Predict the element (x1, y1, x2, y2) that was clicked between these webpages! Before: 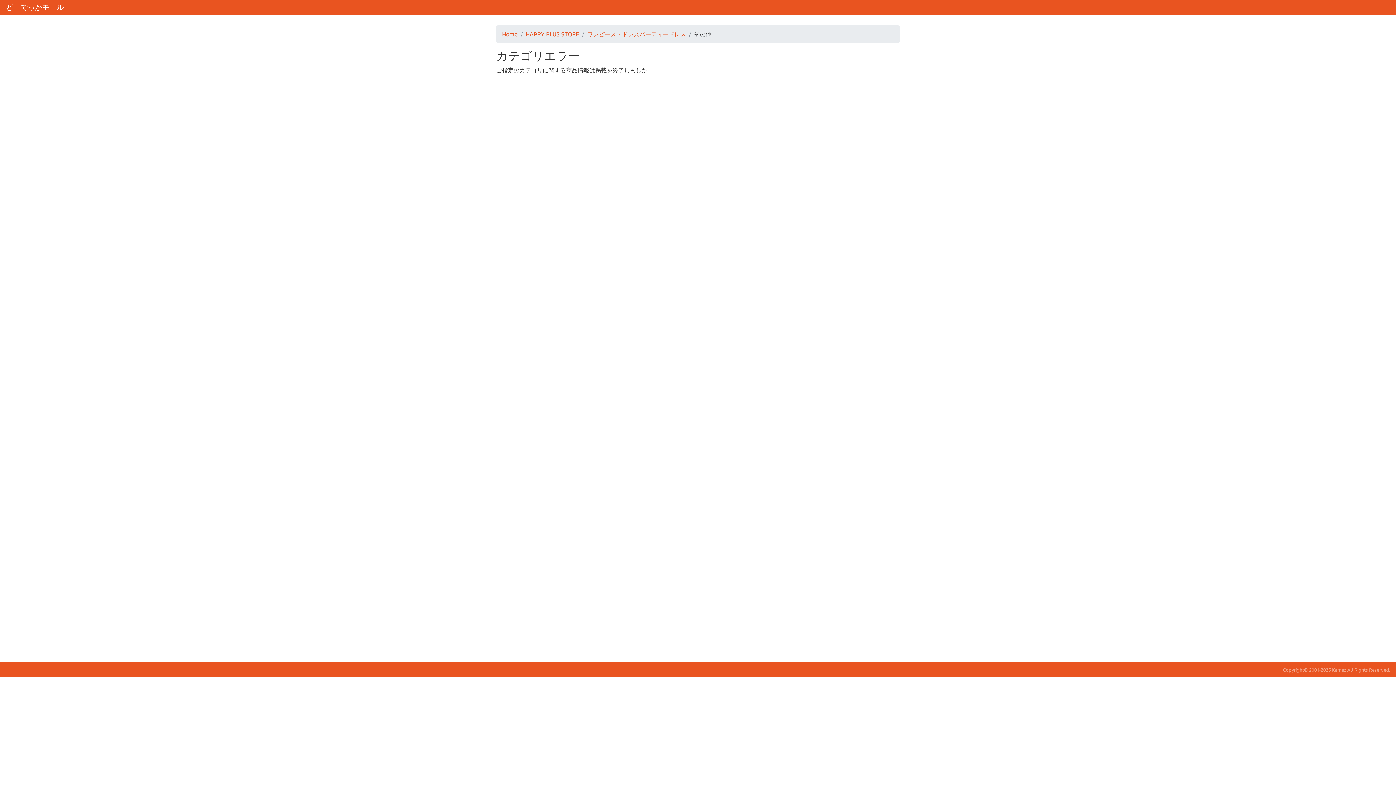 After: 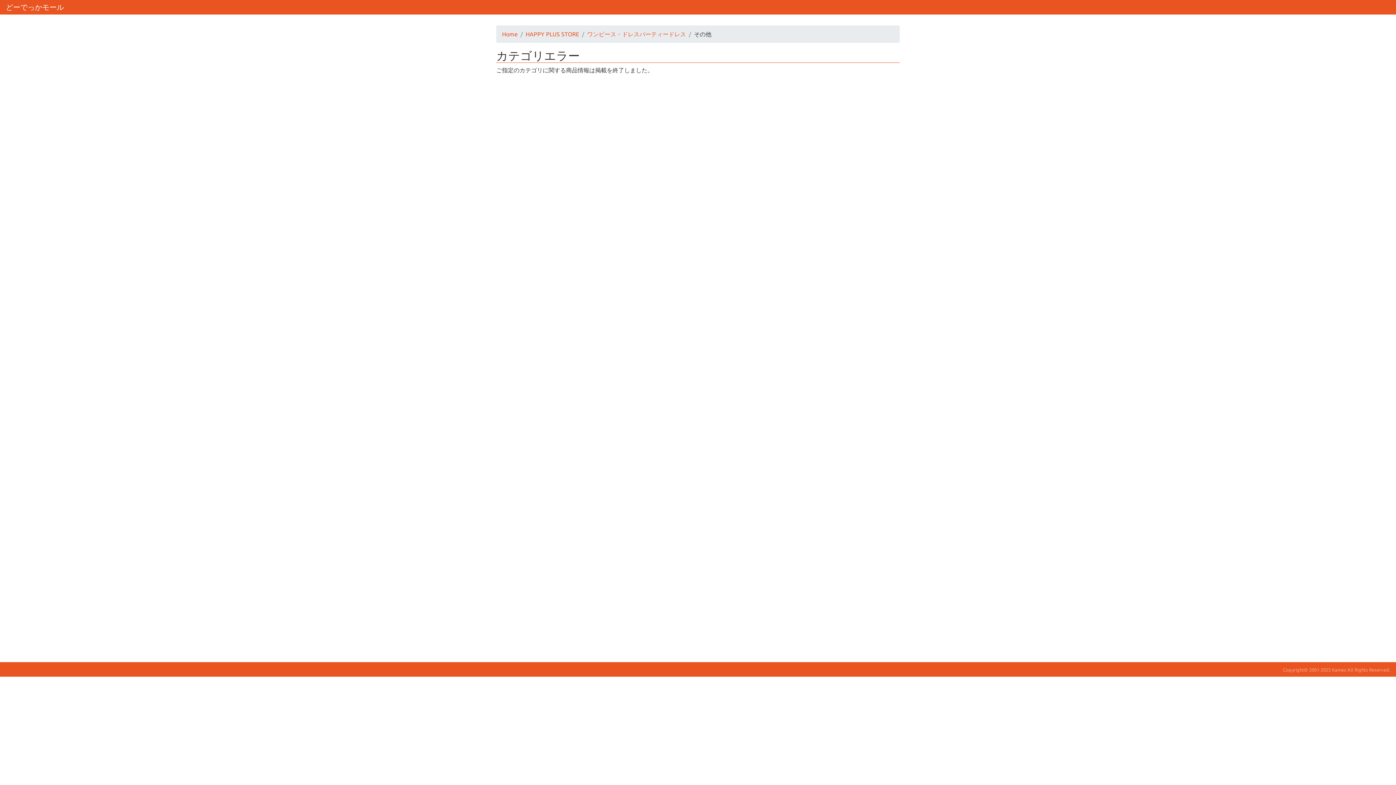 Action: bbox: (694, 30, 711, 37) label: その他